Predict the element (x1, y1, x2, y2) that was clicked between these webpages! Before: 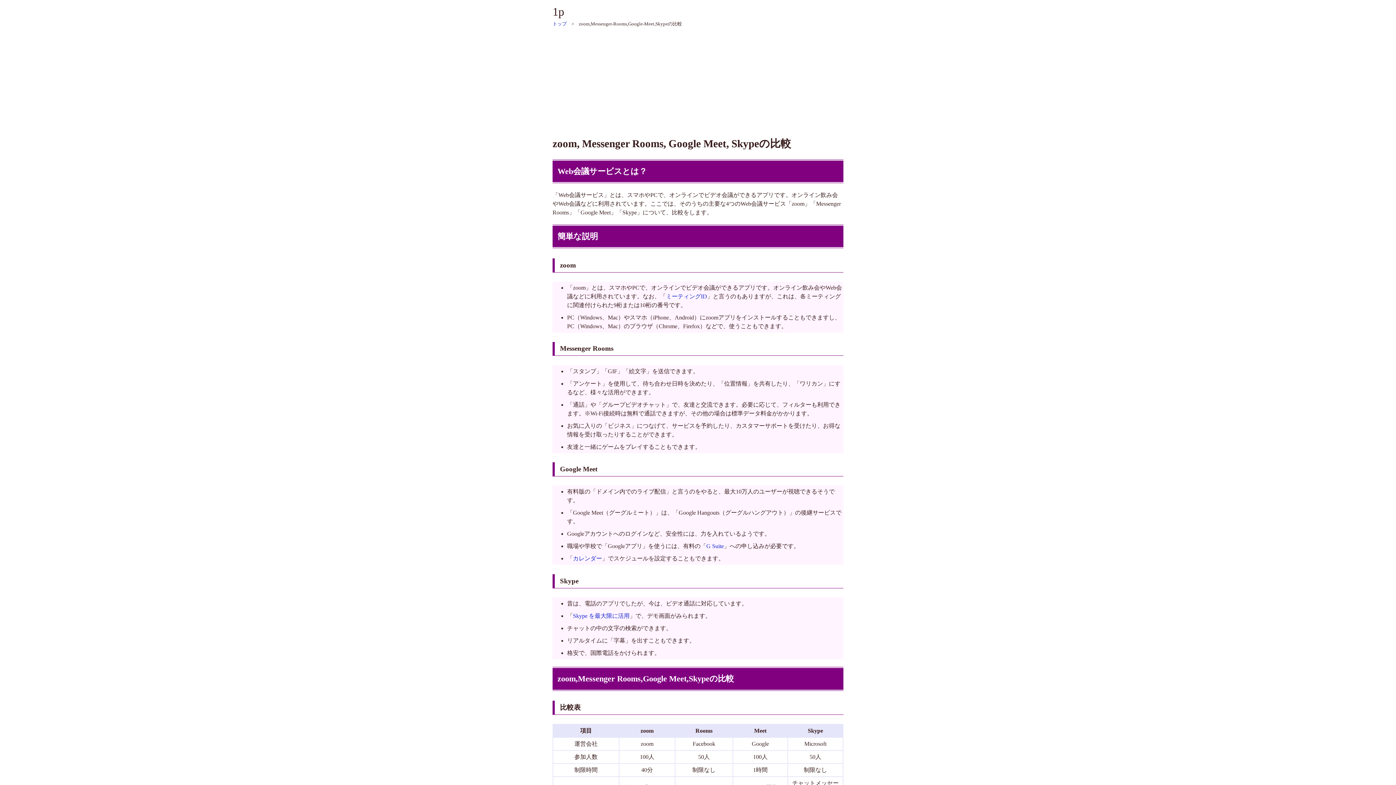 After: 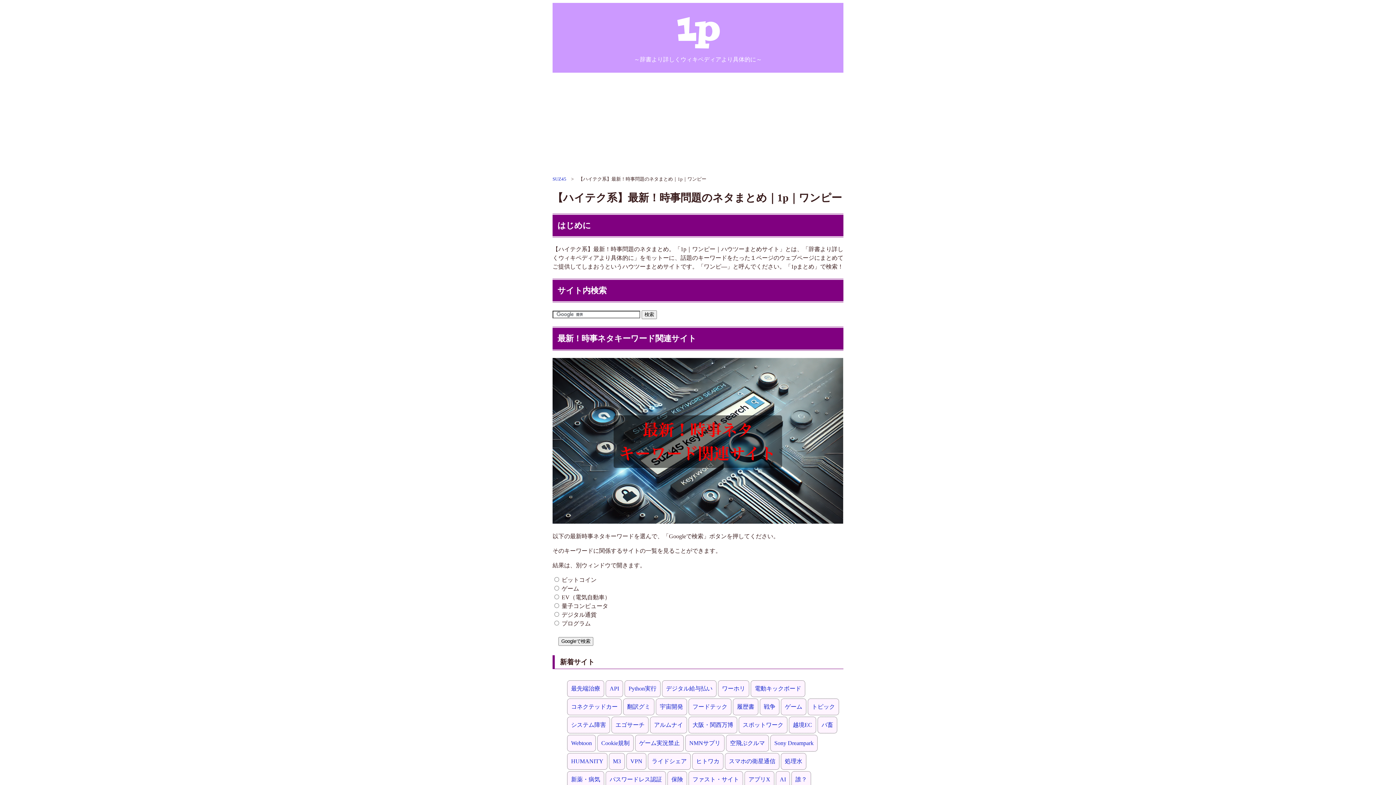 Action: bbox: (552, 21, 566, 26) label: トップ